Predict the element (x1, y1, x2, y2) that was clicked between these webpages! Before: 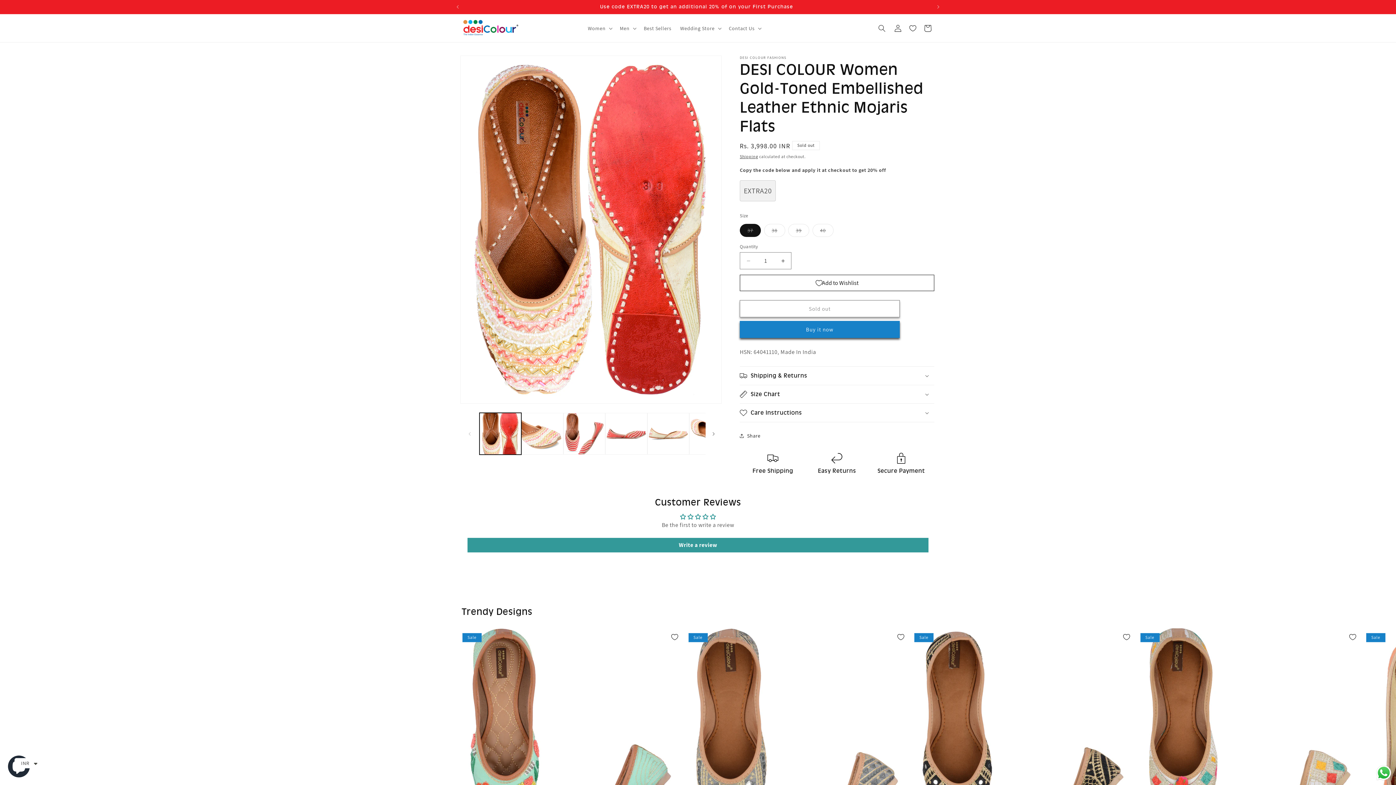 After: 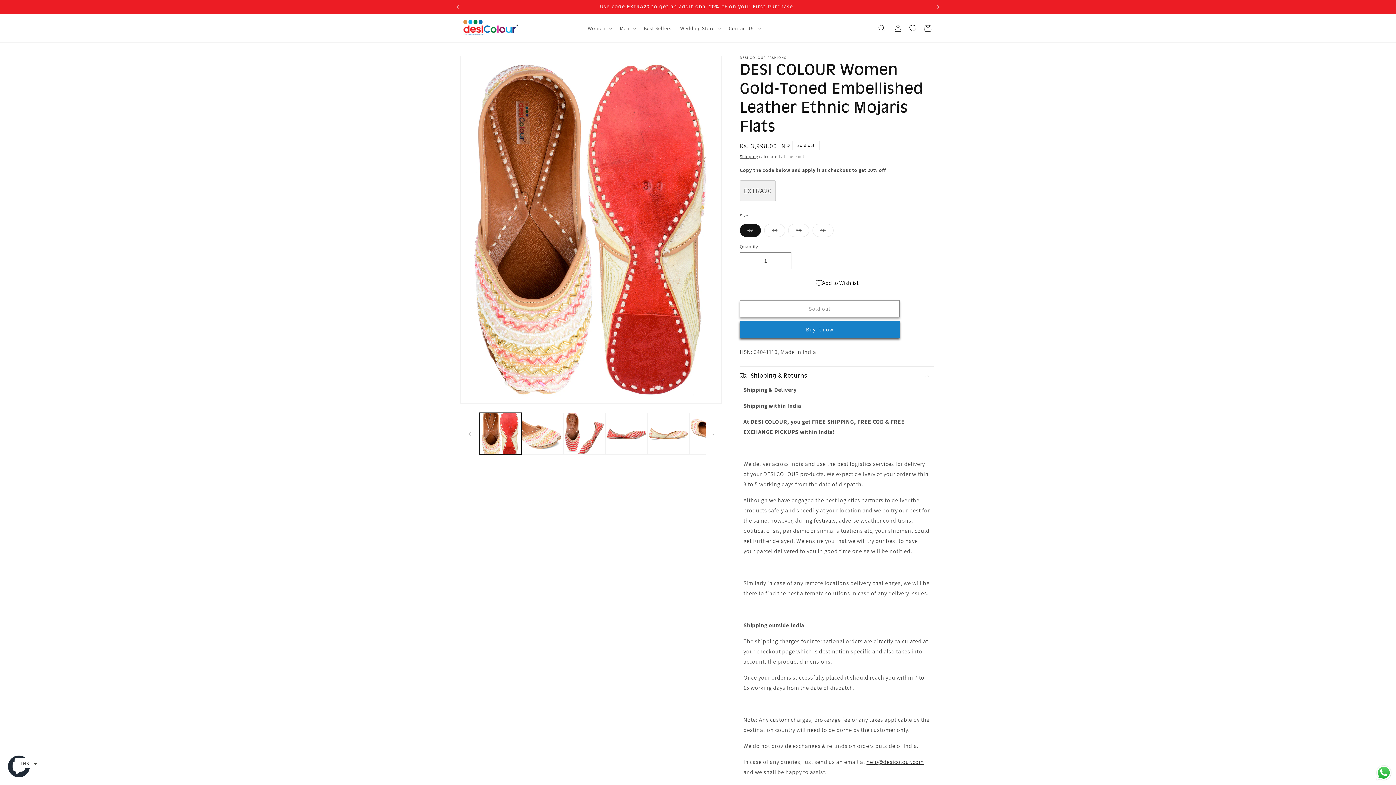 Action: label: Shipping & Returns bbox: (740, 366, 934, 385)